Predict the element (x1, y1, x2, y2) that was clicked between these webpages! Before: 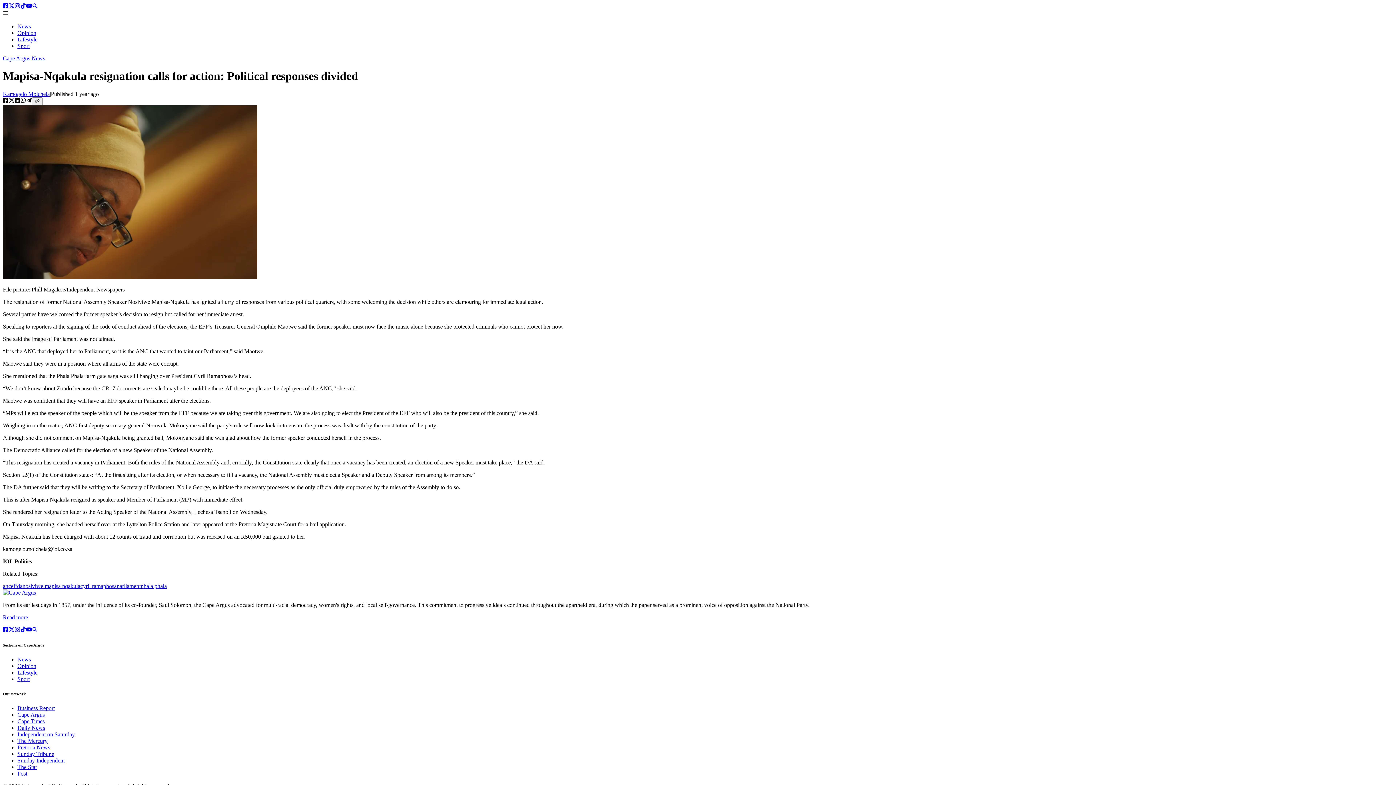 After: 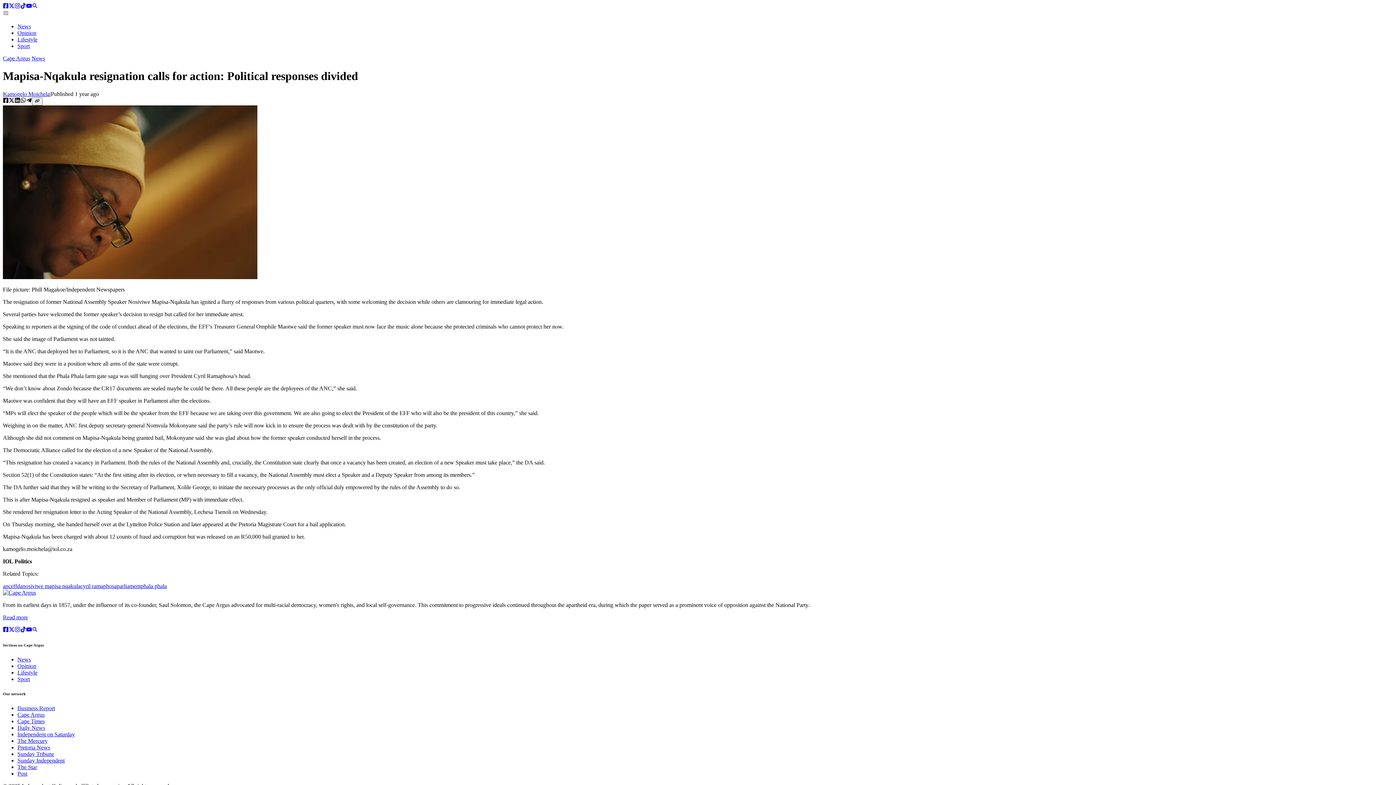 Action: bbox: (2, 97, 8, 104) label: facebook